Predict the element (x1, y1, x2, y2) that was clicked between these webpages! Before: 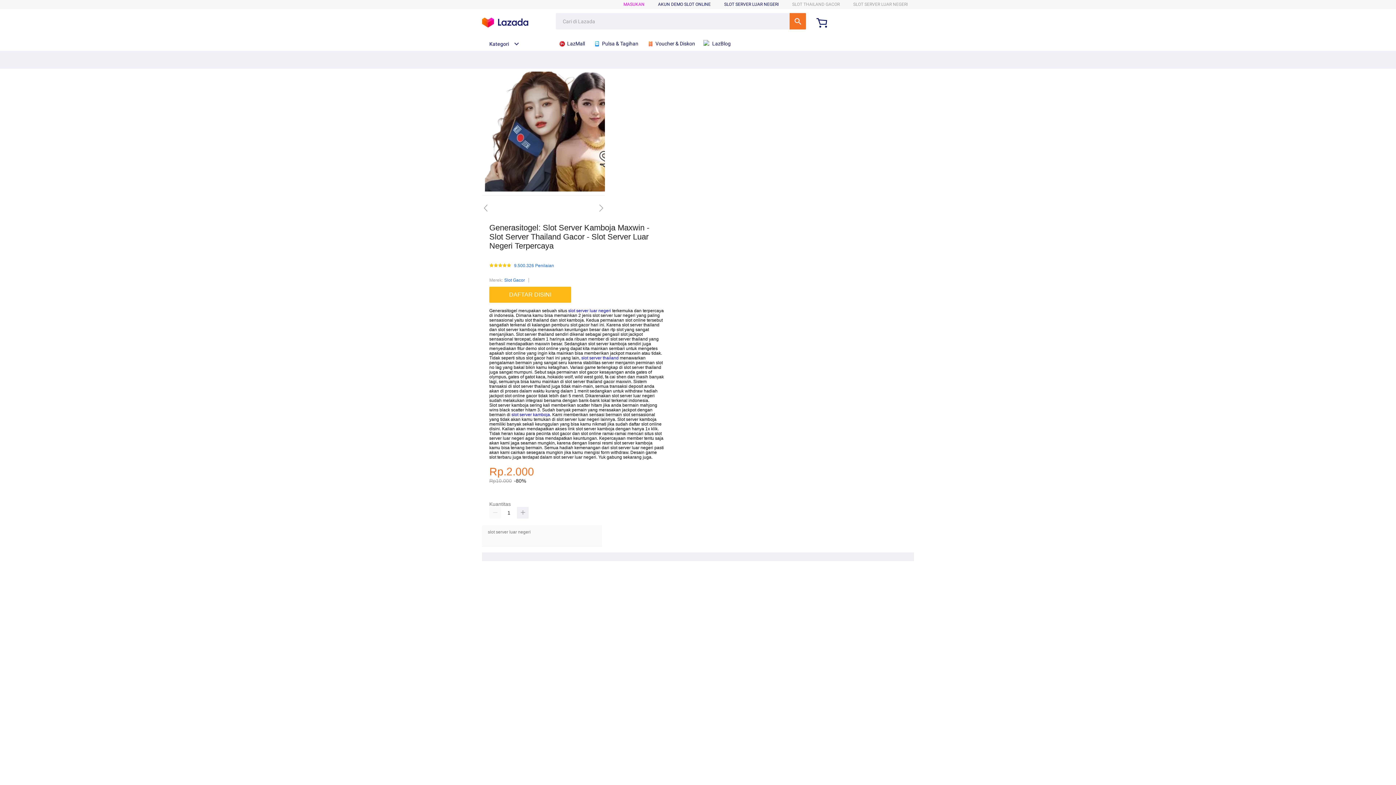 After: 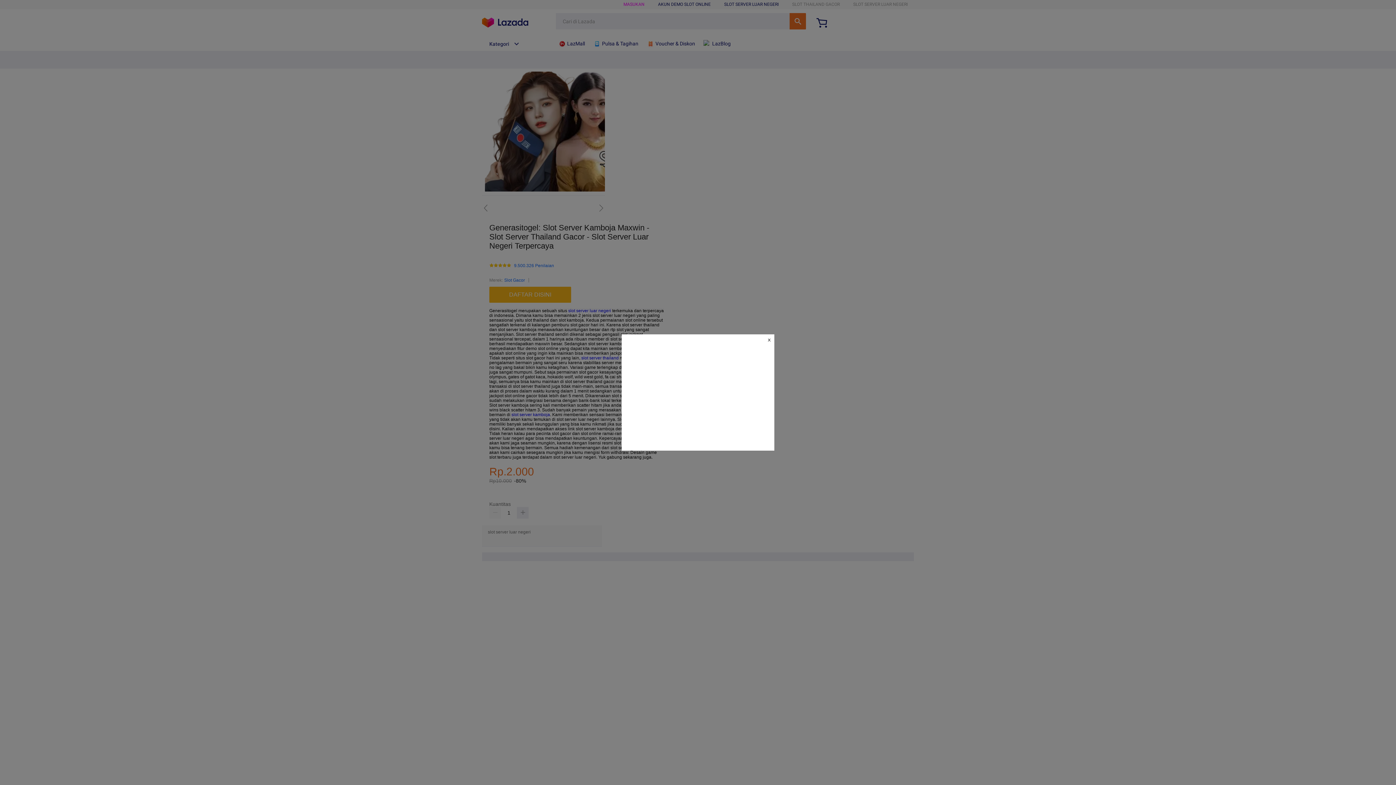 Action: bbox: (724, 1, 778, 6) label: SLOT SERVER LUAR NEGERI